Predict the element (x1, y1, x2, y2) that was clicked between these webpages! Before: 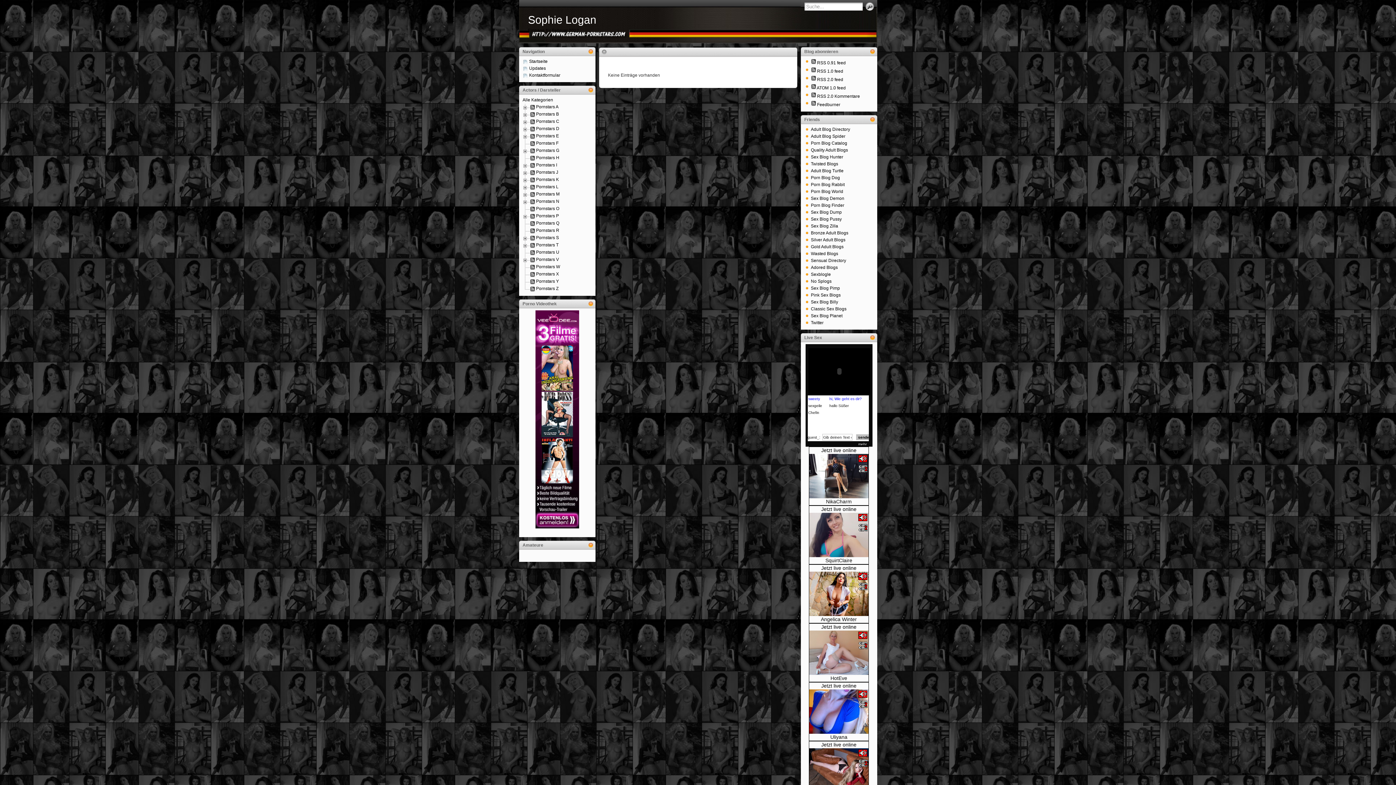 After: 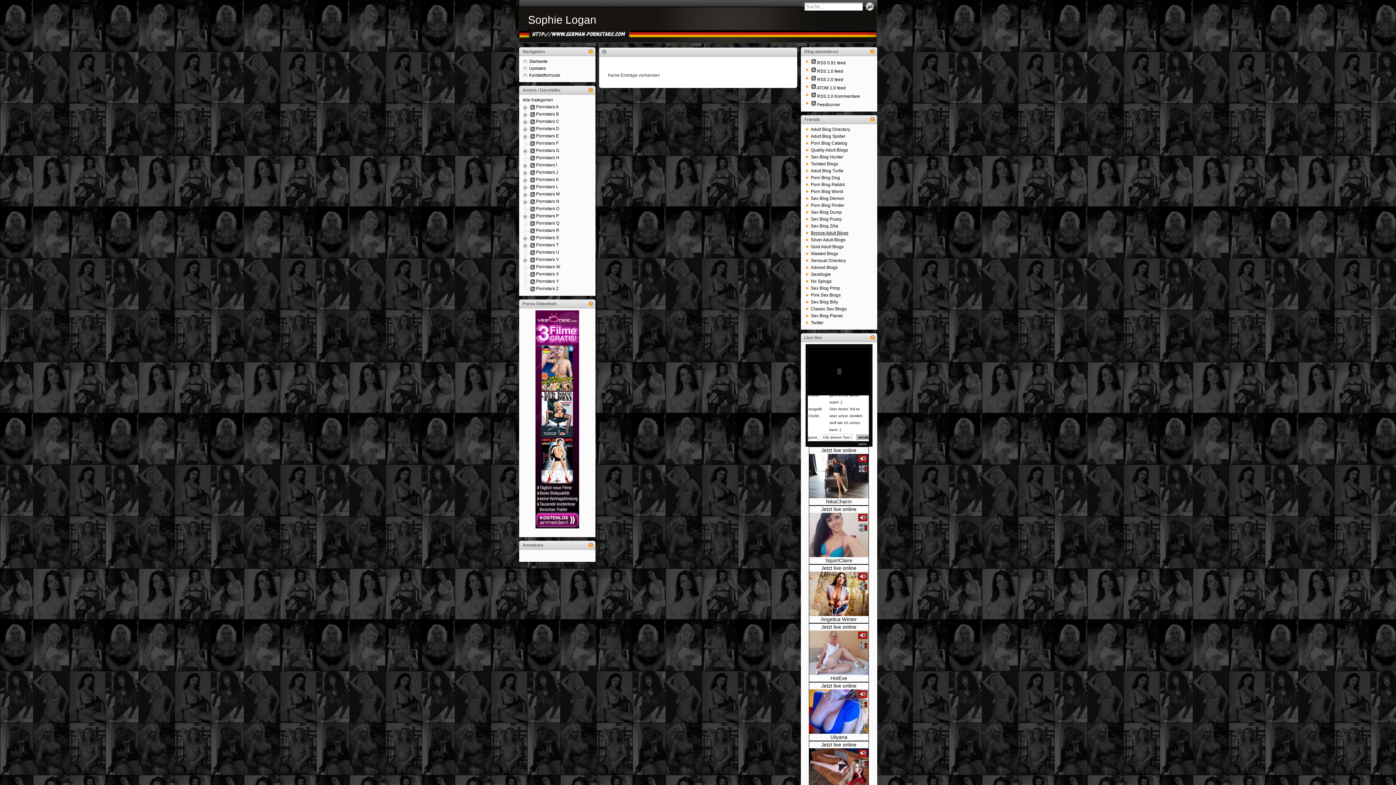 Action: label: Bronze Adult Blogs bbox: (811, 230, 848, 235)